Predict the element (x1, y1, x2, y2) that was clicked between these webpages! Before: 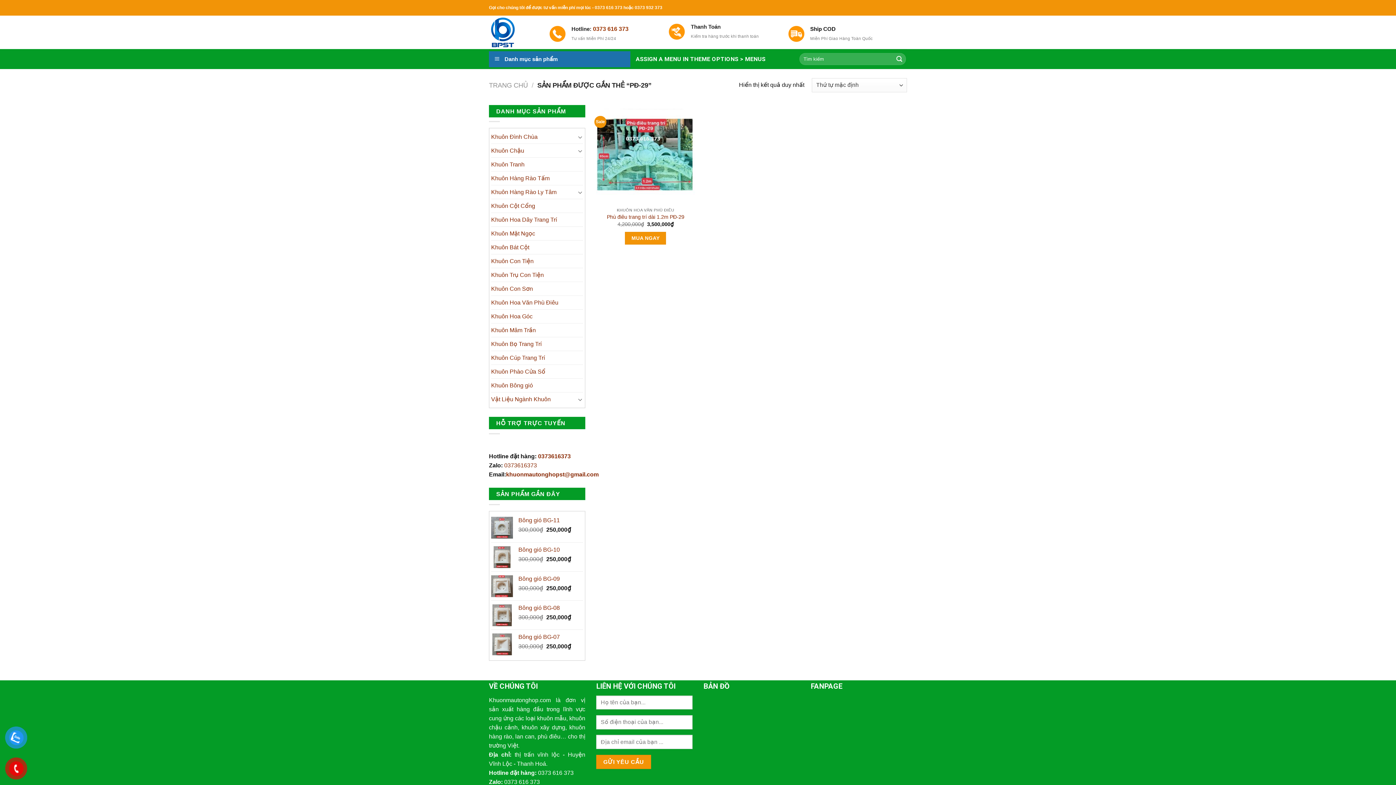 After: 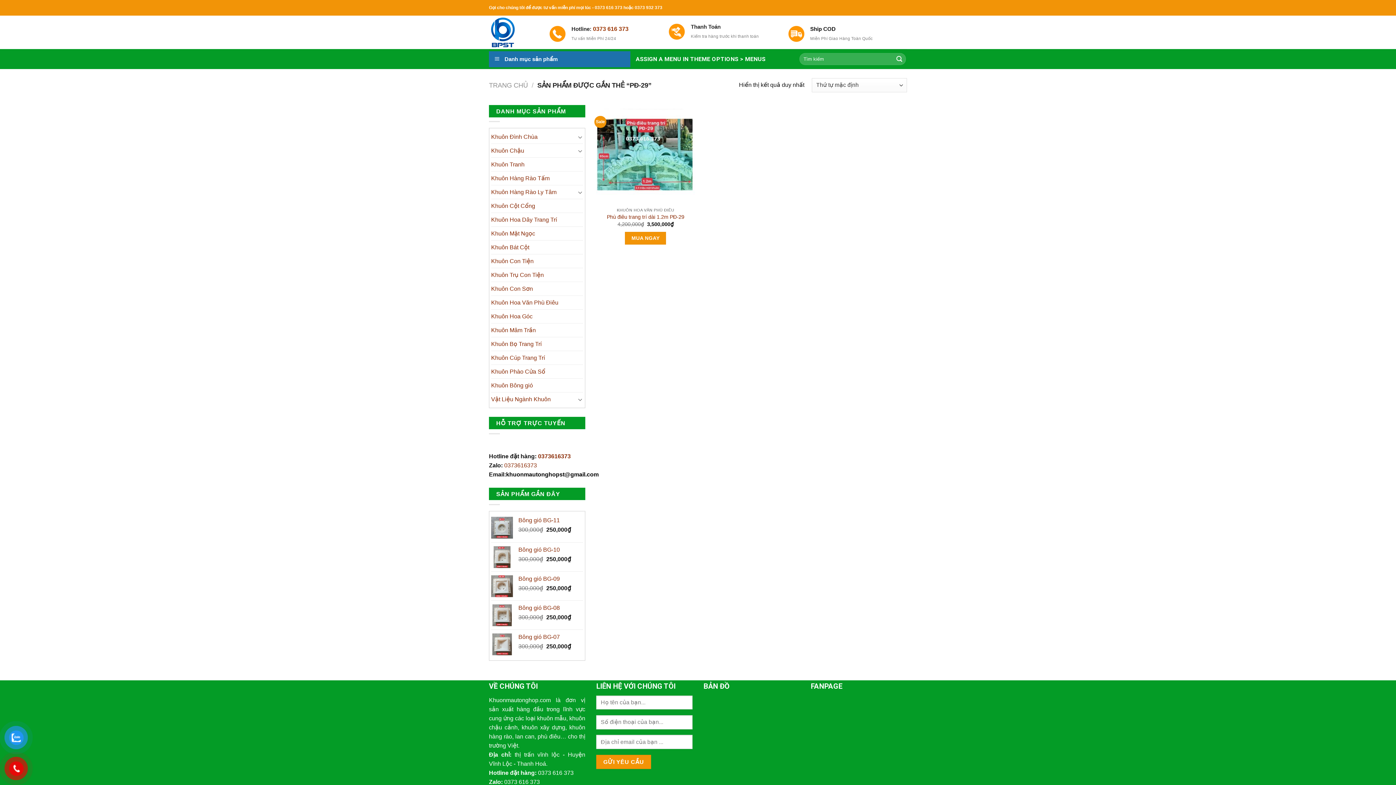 Action: label: khuonmautonghopst@gmail.com bbox: (506, 471, 598, 477)